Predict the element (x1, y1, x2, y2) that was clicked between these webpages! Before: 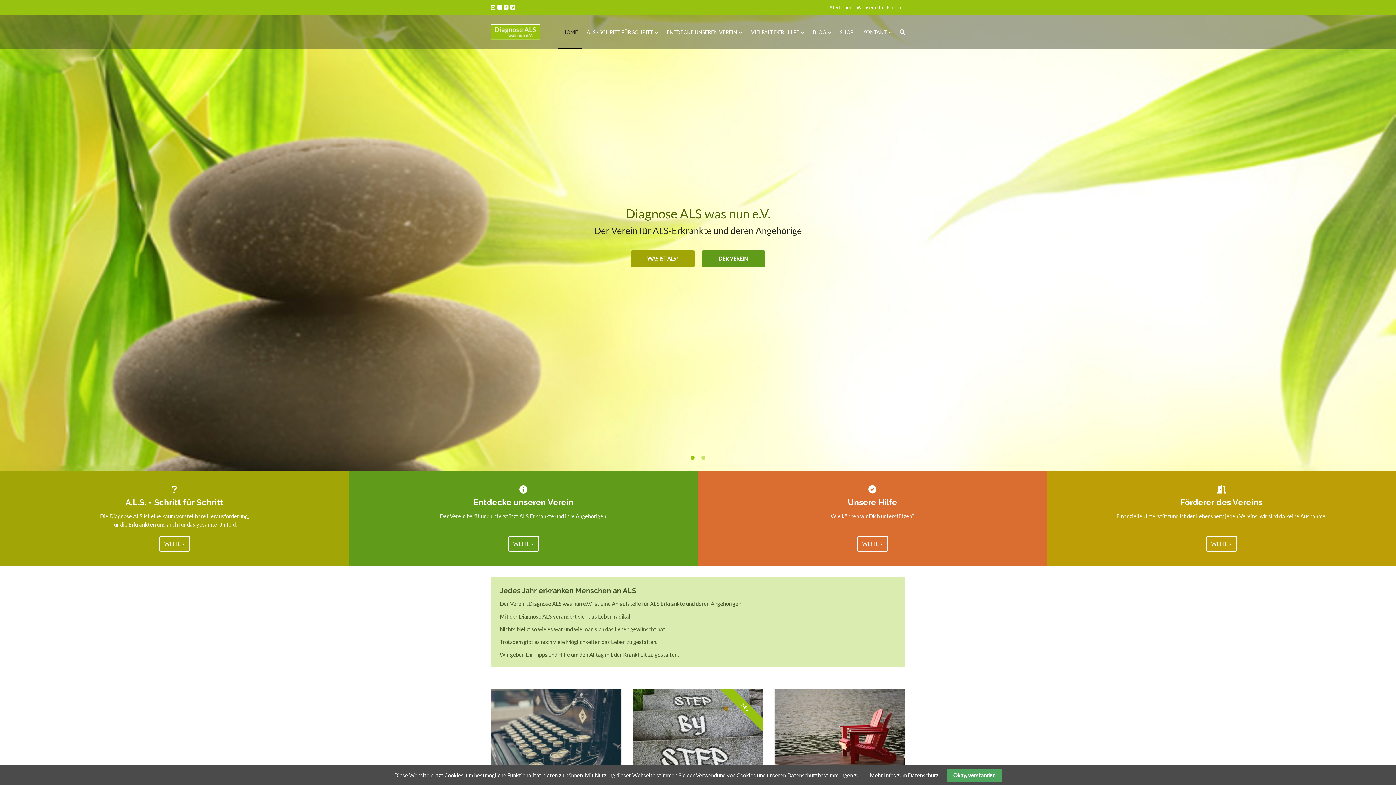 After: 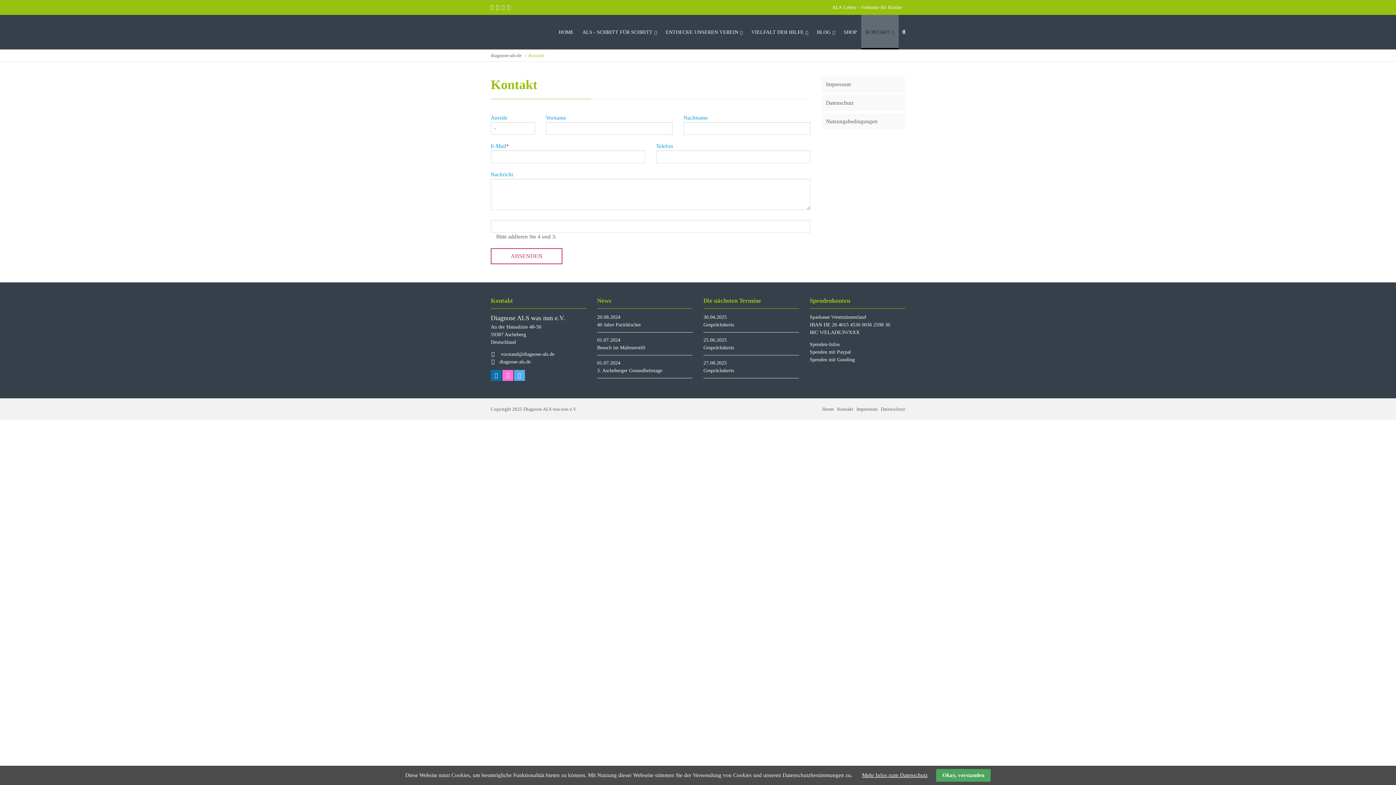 Action: bbox: (858, 14, 896, 49) label: KONTAKT